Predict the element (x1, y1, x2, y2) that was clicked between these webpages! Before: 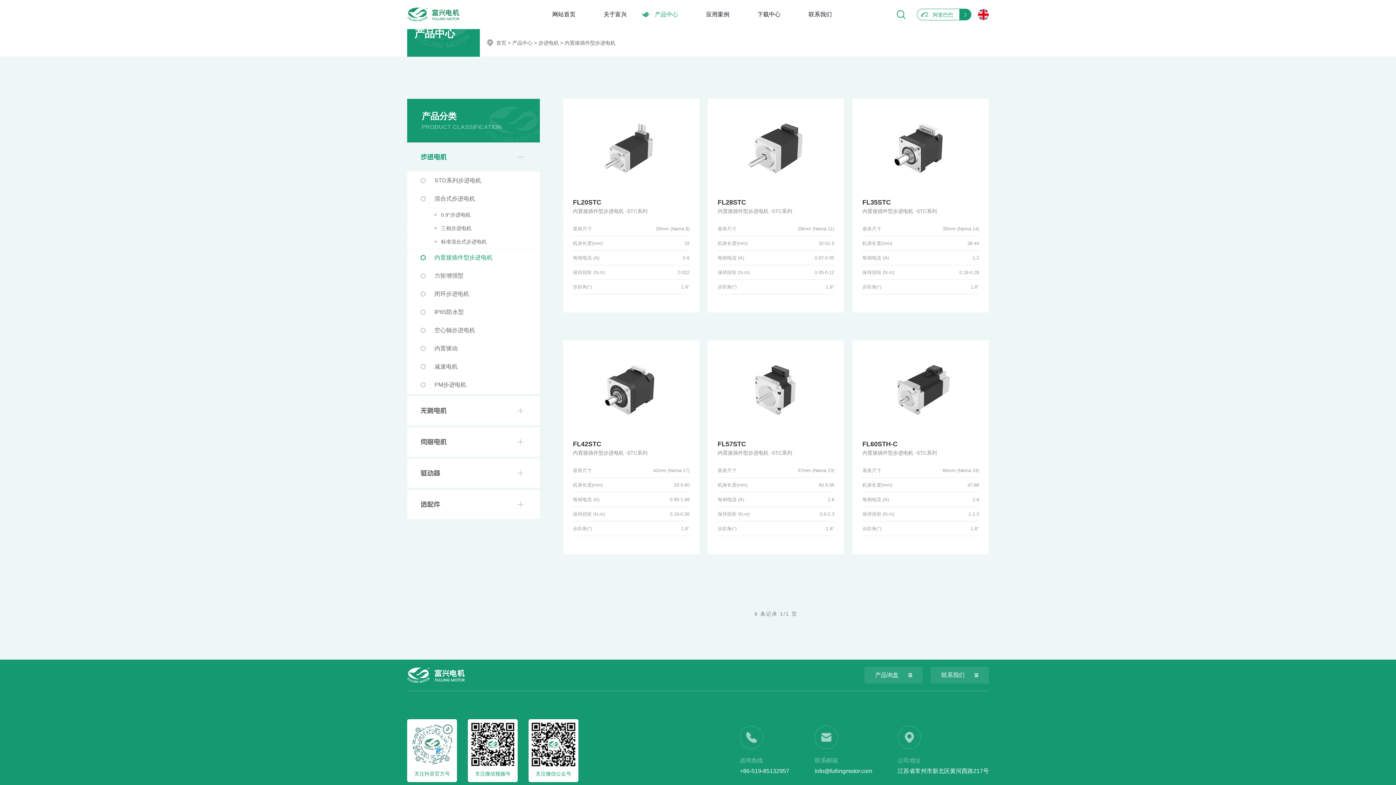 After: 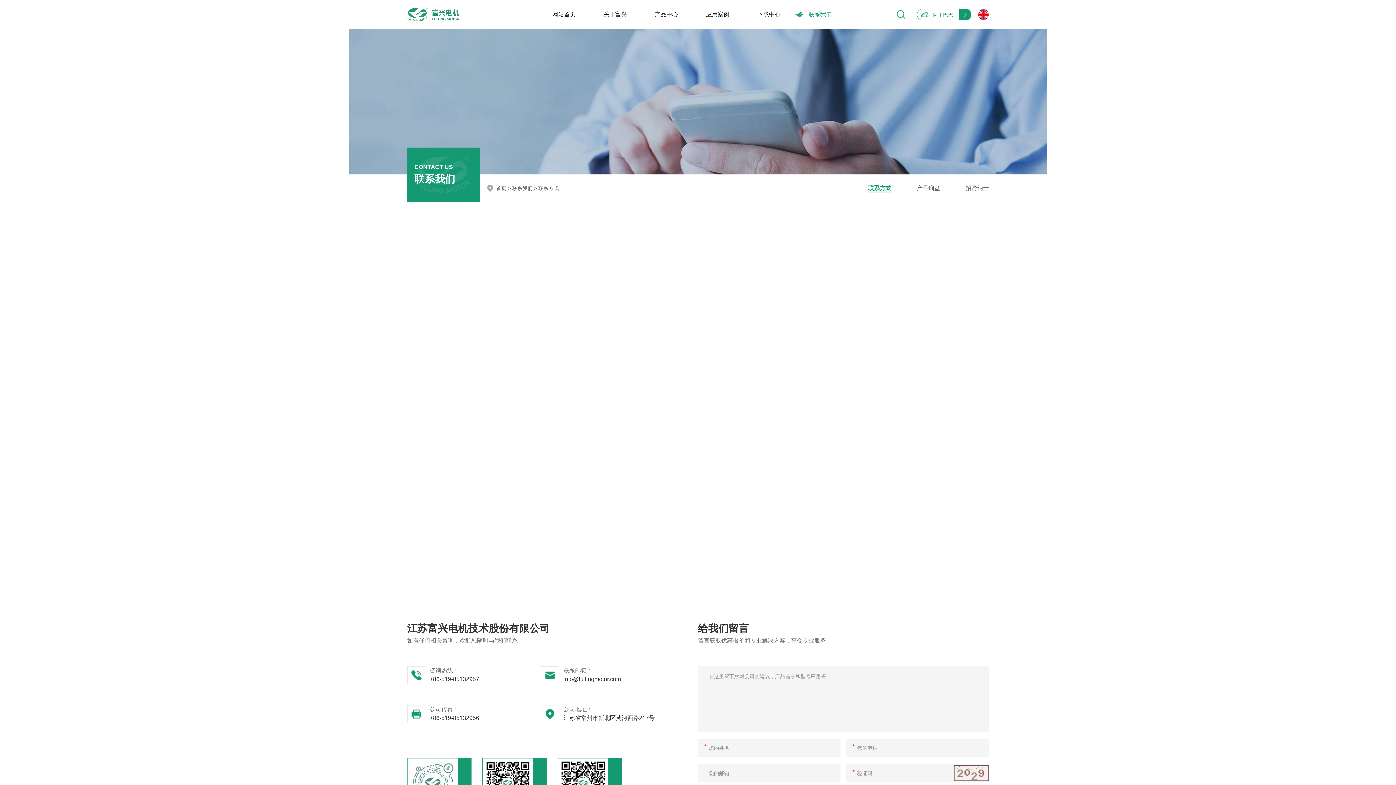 Action: bbox: (795, 0, 832, 29) label: 联系我们